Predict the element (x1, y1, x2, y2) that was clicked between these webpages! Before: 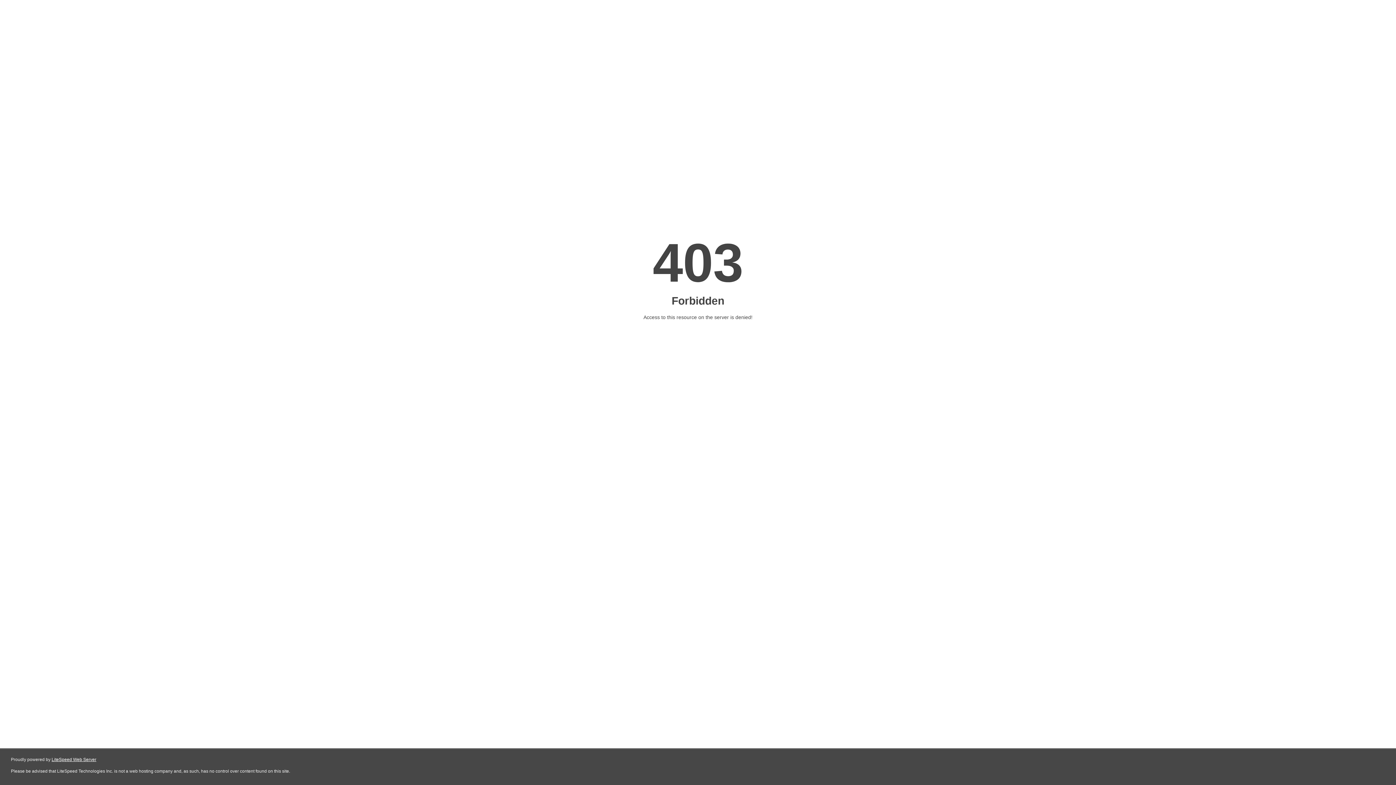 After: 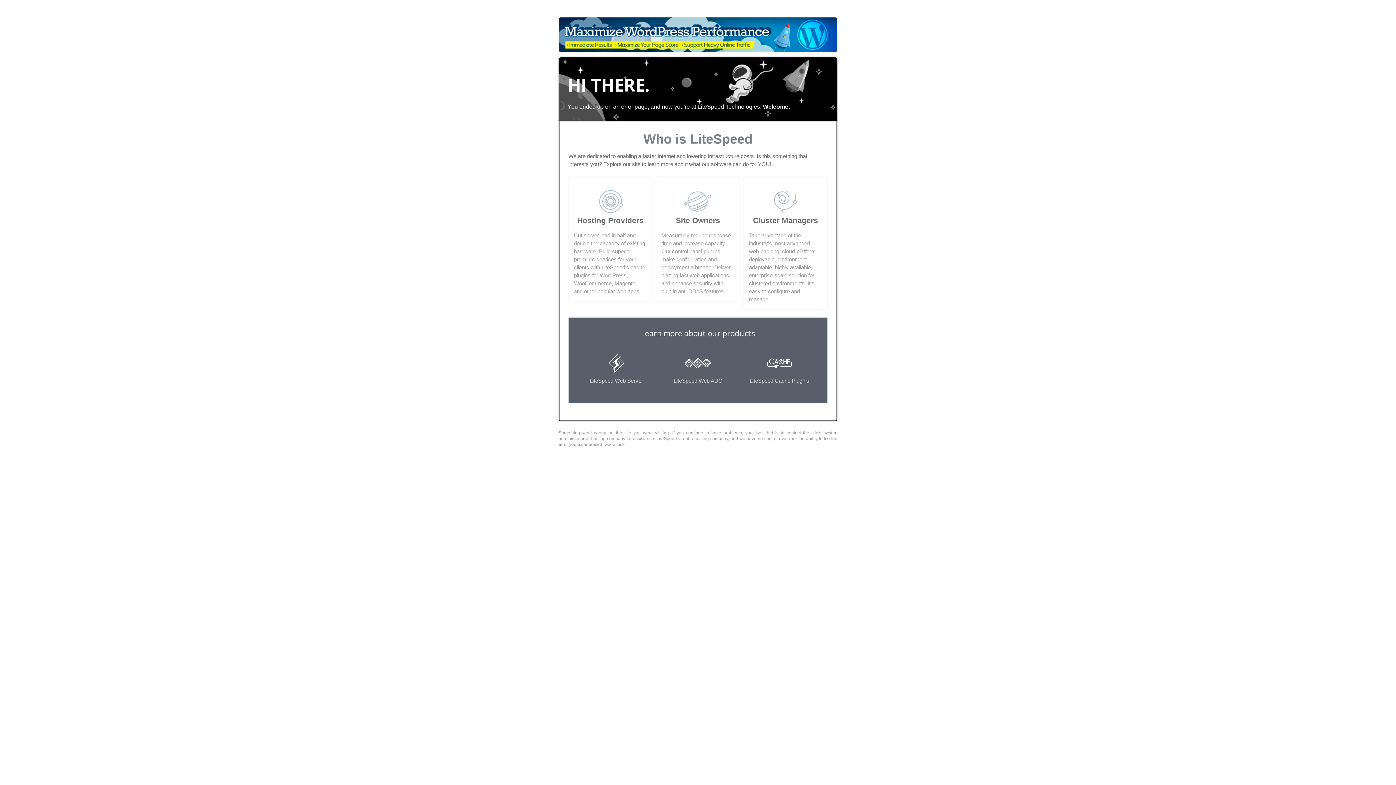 Action: label: LiteSpeed Web Server bbox: (51, 757, 96, 762)